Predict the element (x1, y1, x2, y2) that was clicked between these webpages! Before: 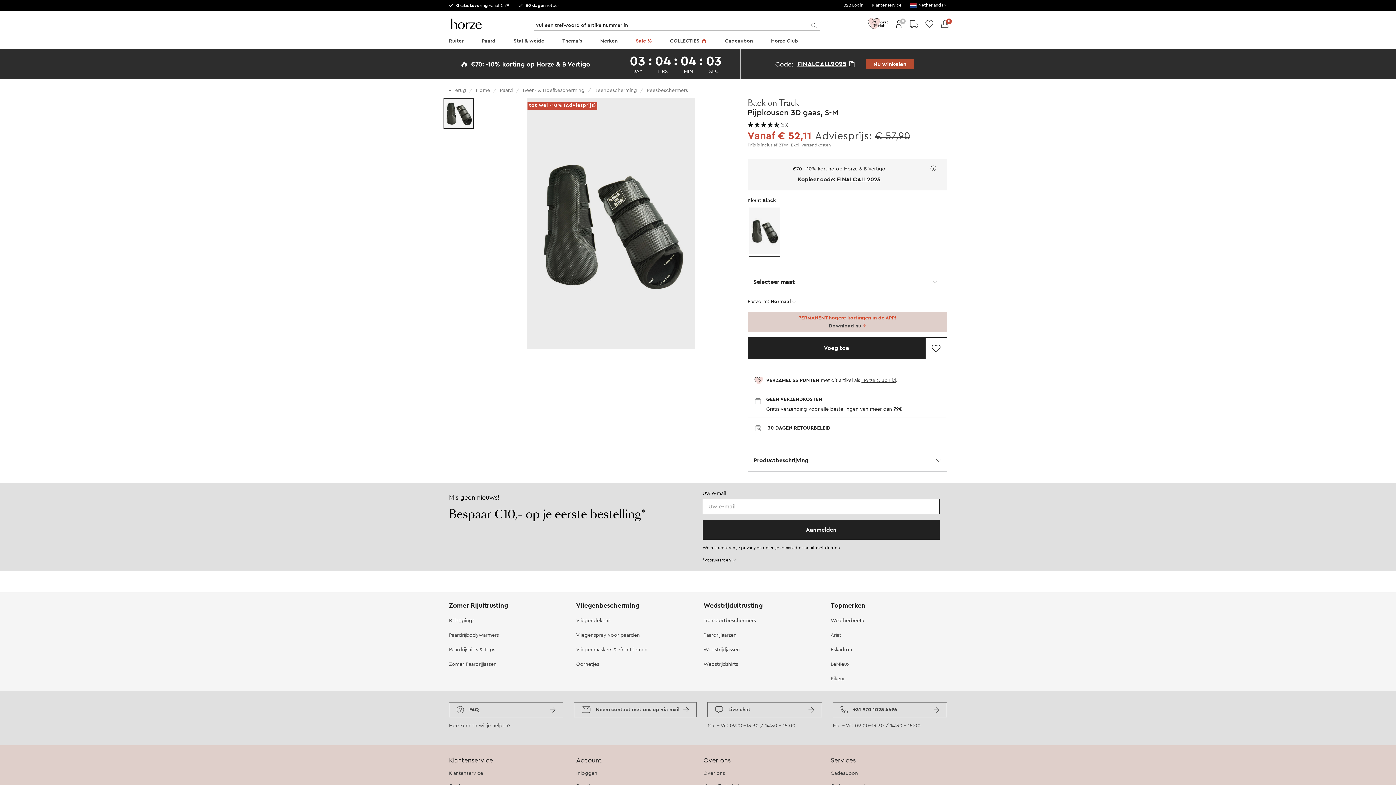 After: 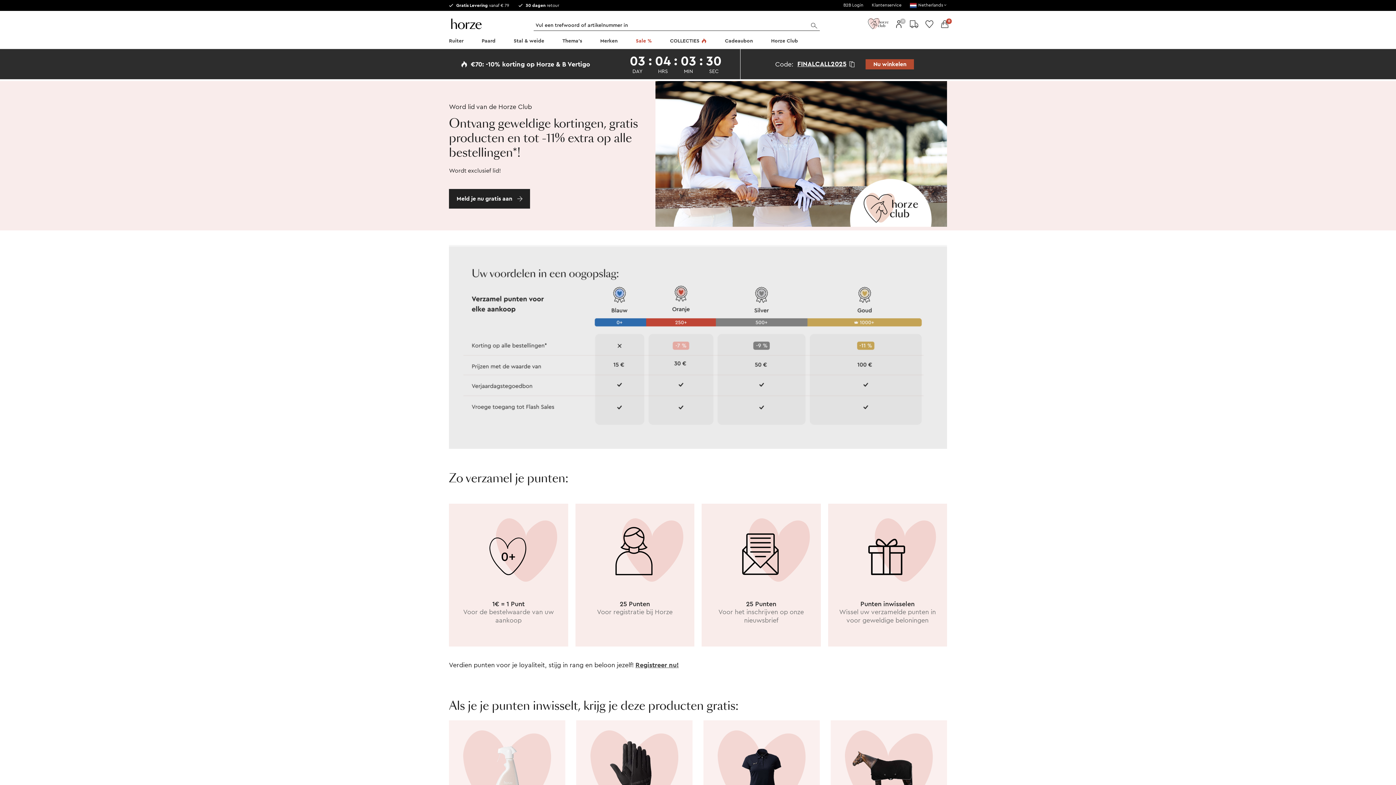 Action: bbox: (861, 378, 896, 383) label: Horze Club Lid